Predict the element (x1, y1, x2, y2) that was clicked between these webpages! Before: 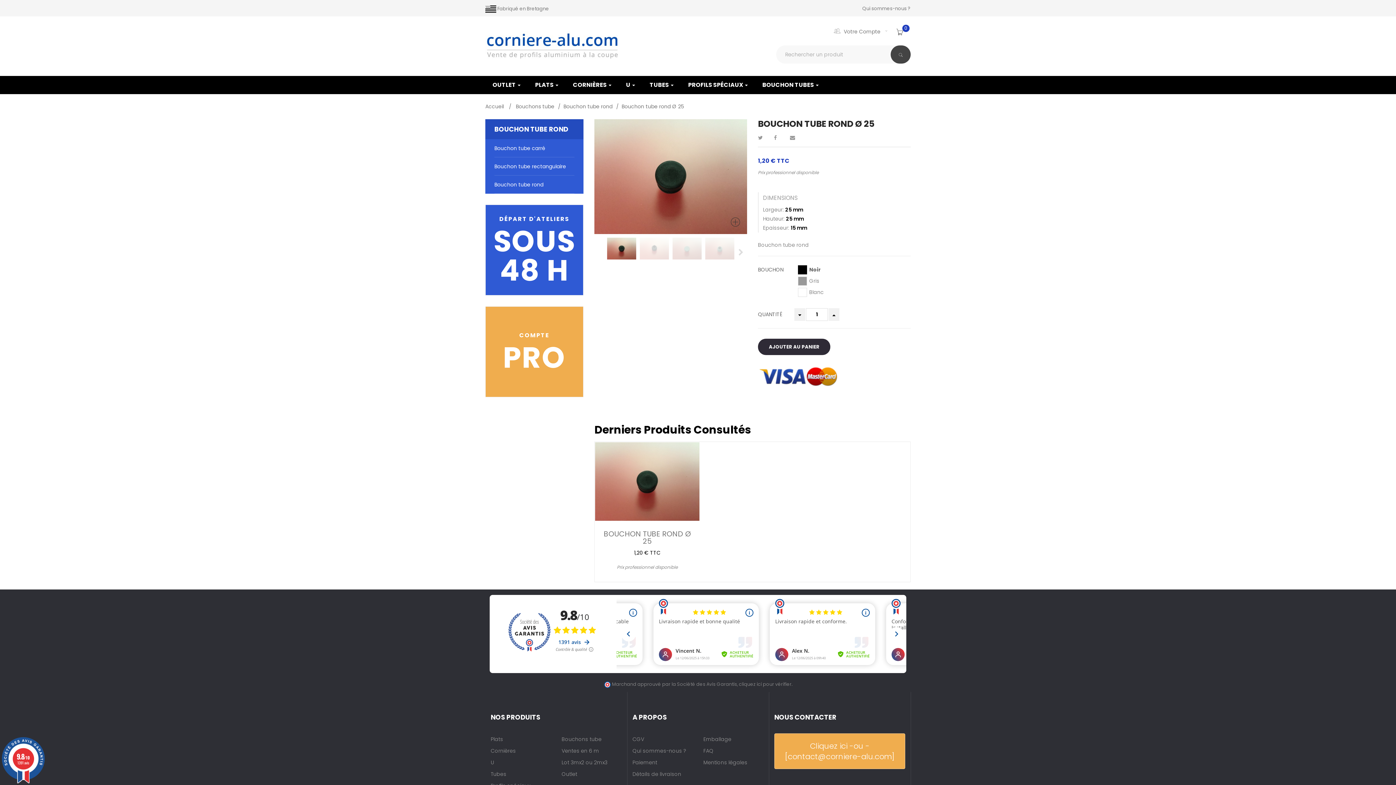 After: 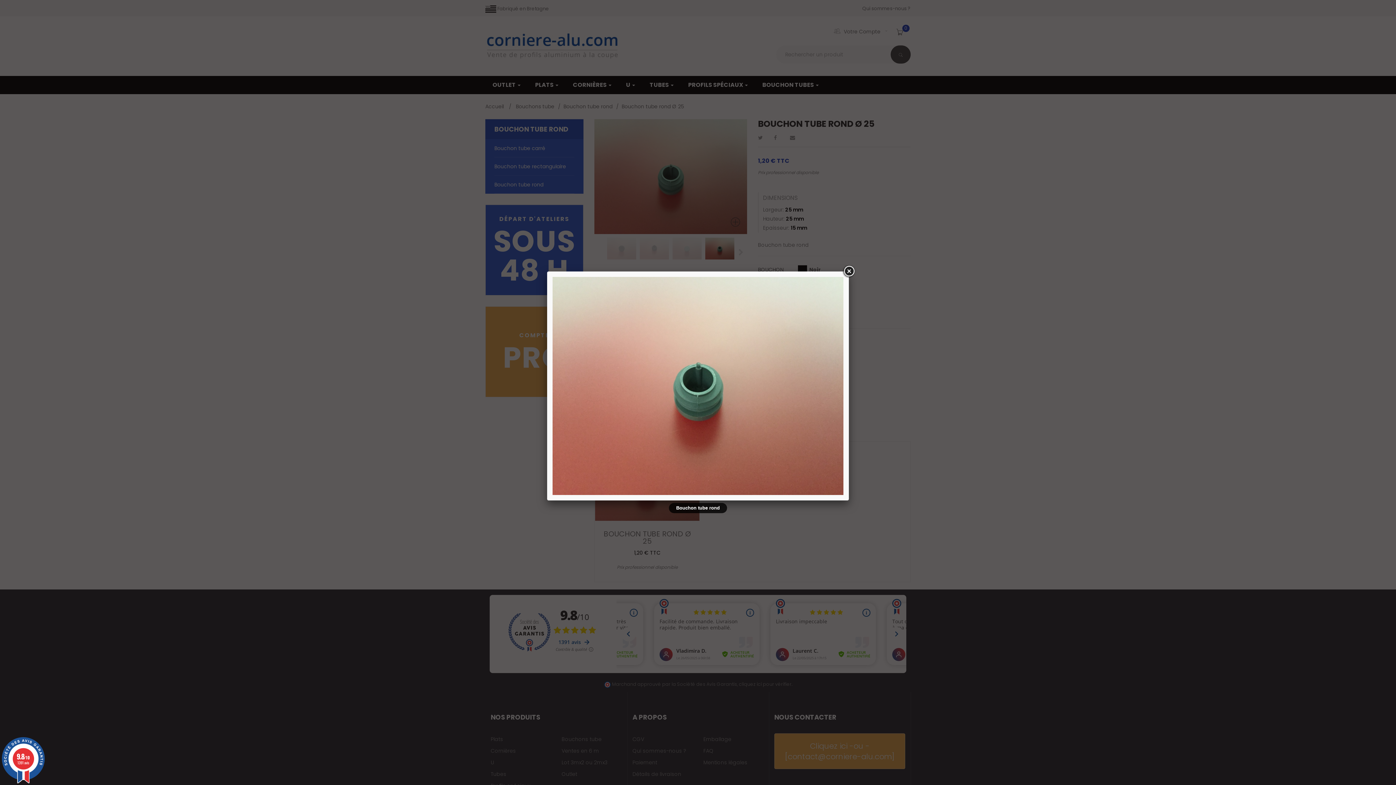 Action: bbox: (705, 237, 734, 259)